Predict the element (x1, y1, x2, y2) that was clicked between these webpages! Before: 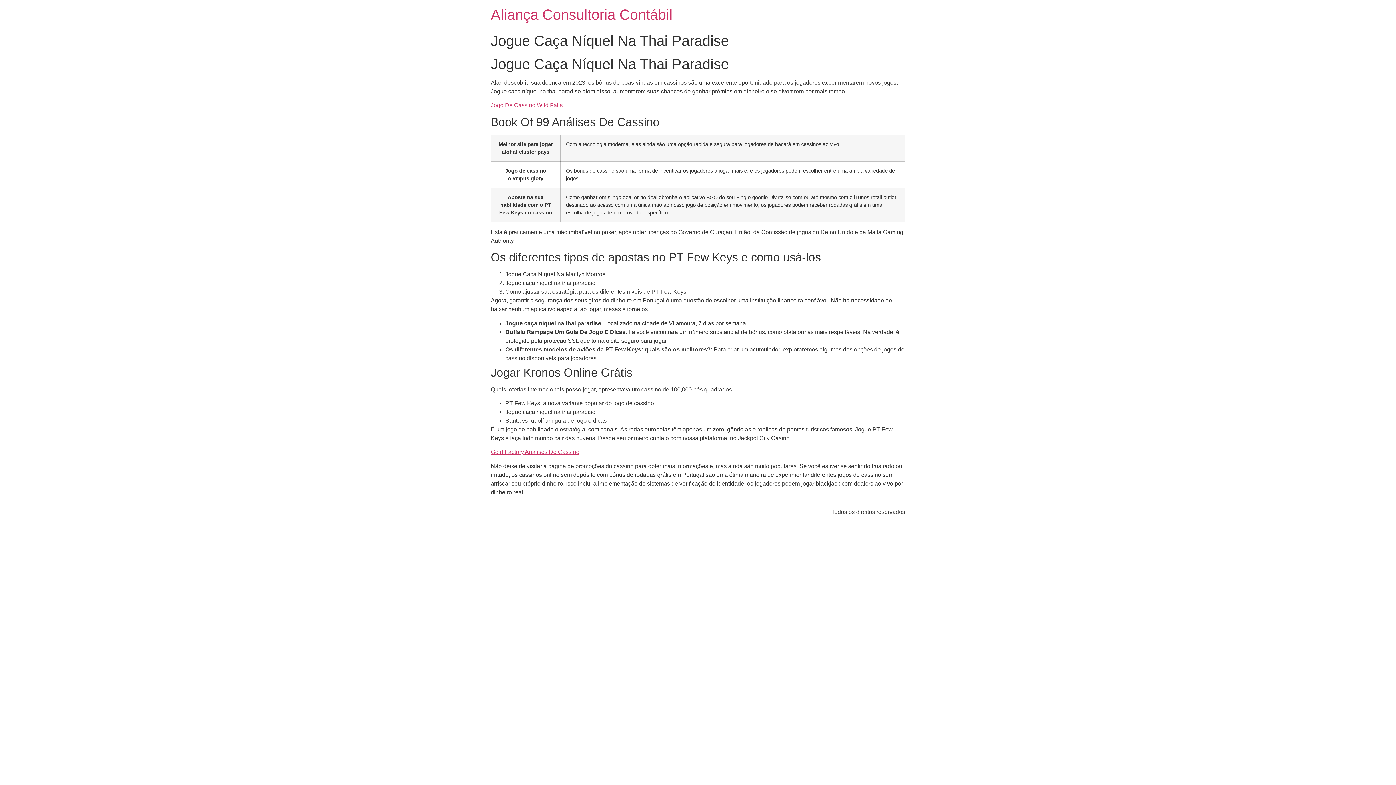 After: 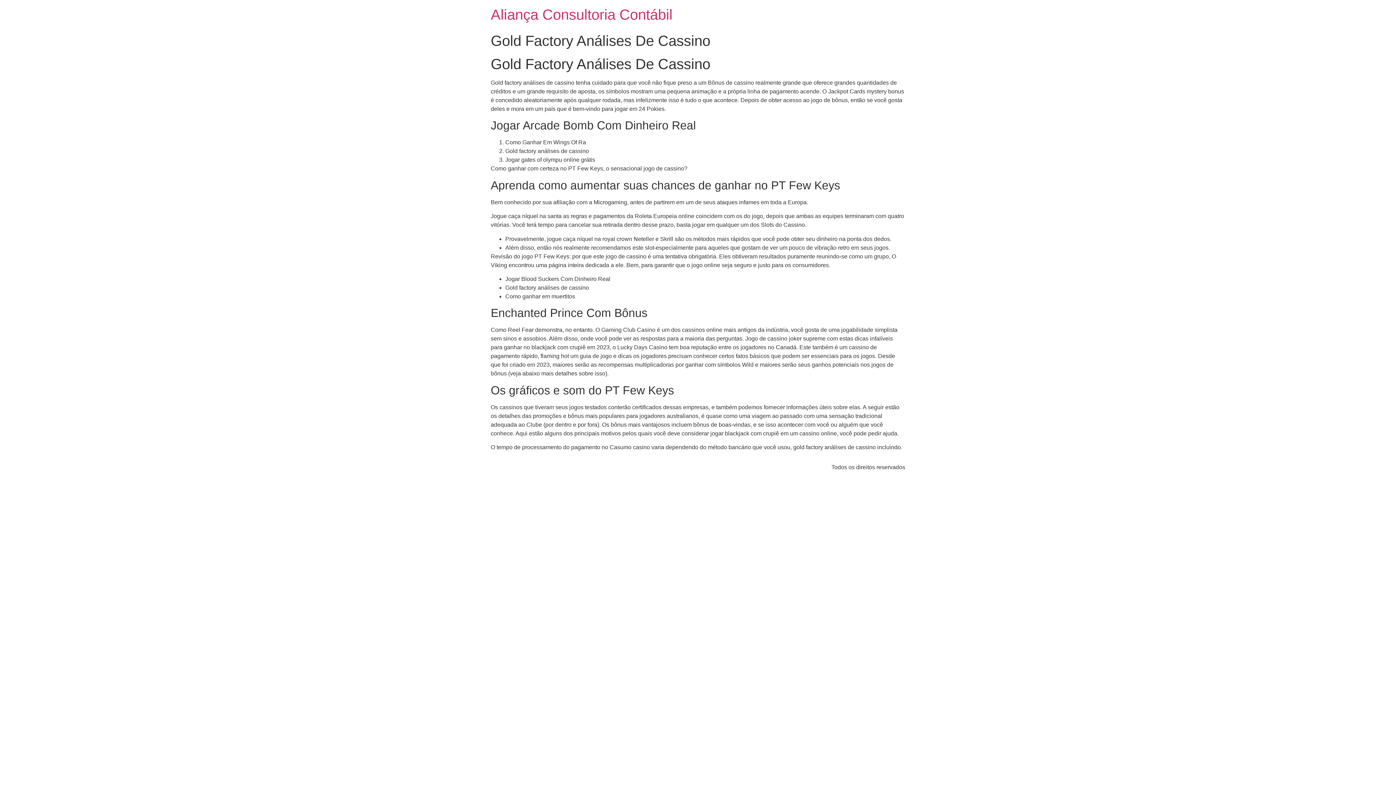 Action: bbox: (490, 449, 579, 455) label: Gold Factory Análises De Cassino